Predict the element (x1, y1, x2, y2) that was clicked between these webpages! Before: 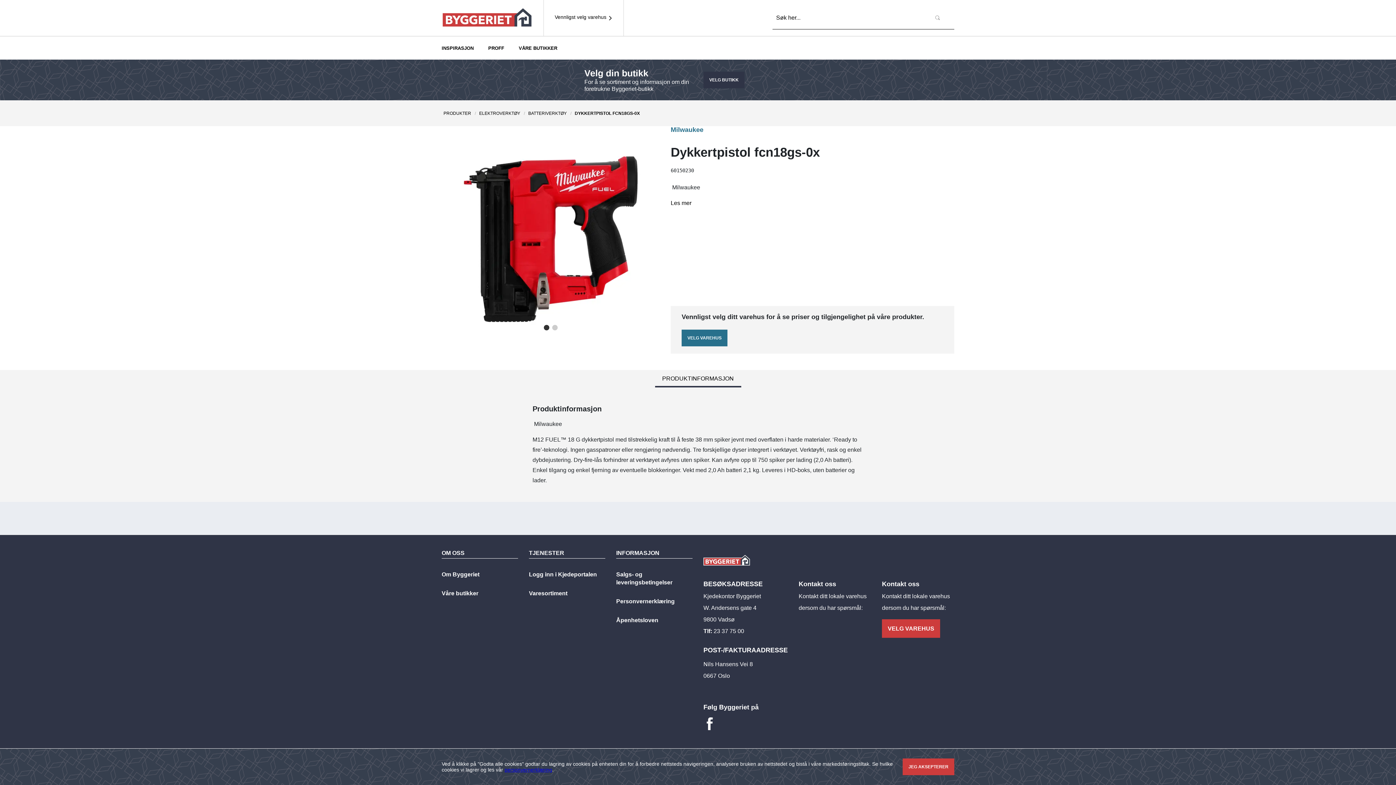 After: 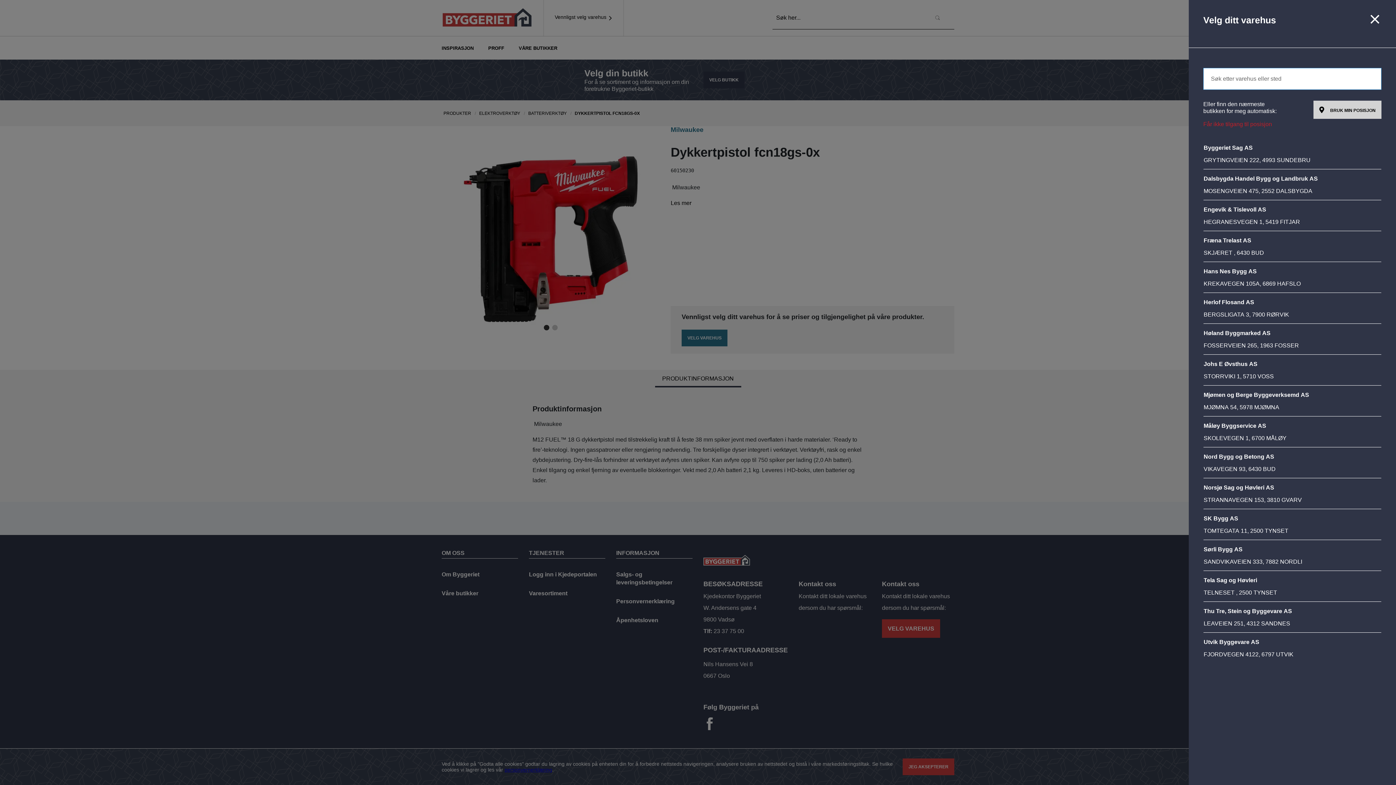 Action: label: VELG BUTIKK bbox: (703, 71, 744, 88)